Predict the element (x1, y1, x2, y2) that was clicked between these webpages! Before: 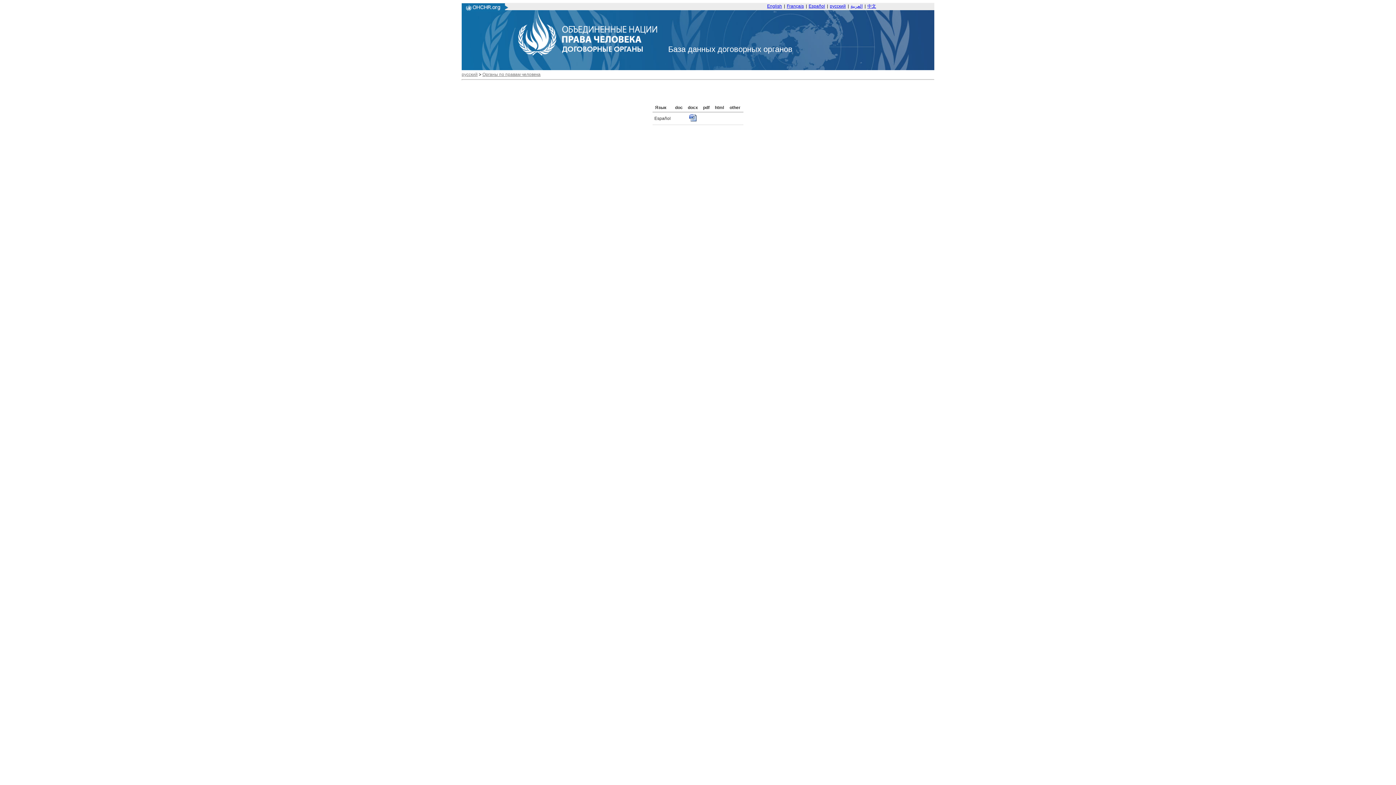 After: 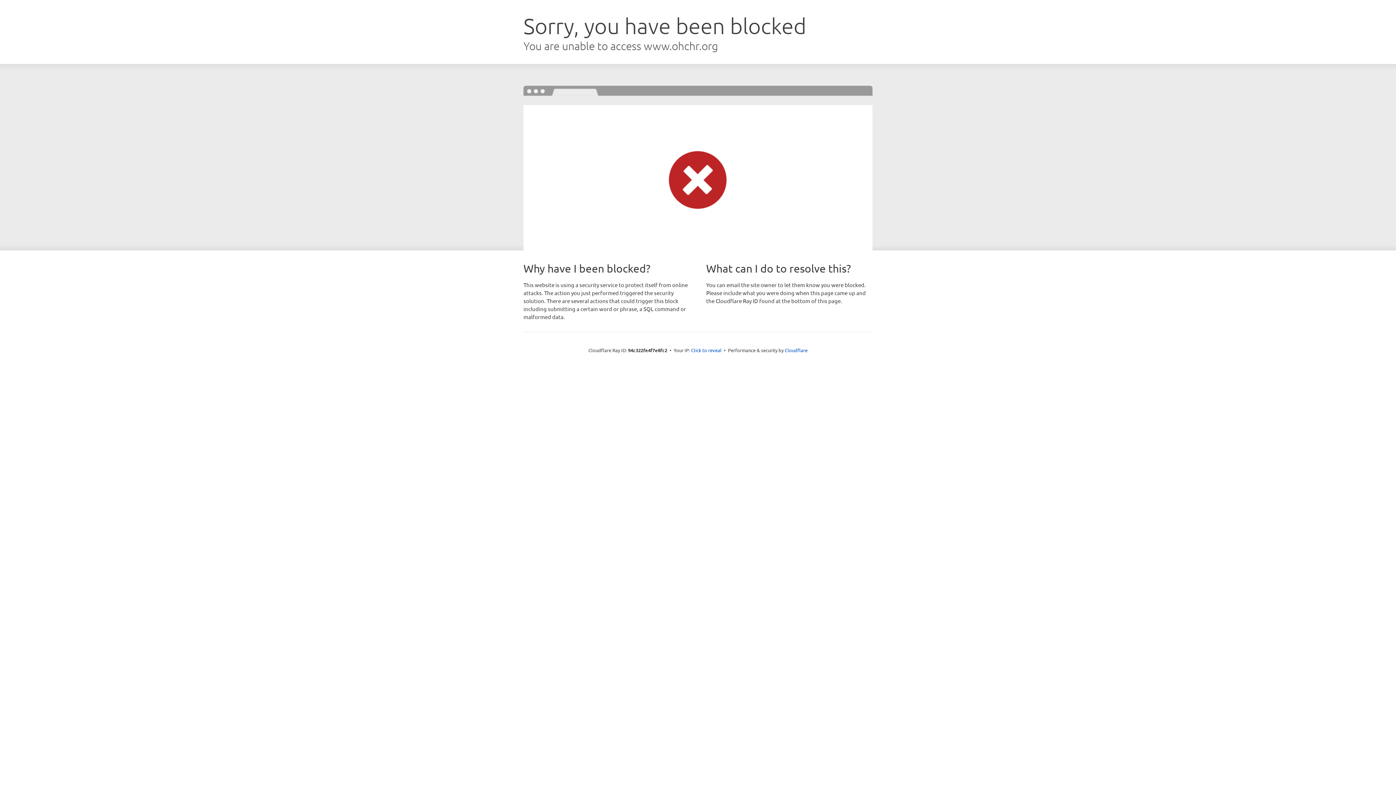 Action: bbox: (461, 72, 477, 77) label: русский